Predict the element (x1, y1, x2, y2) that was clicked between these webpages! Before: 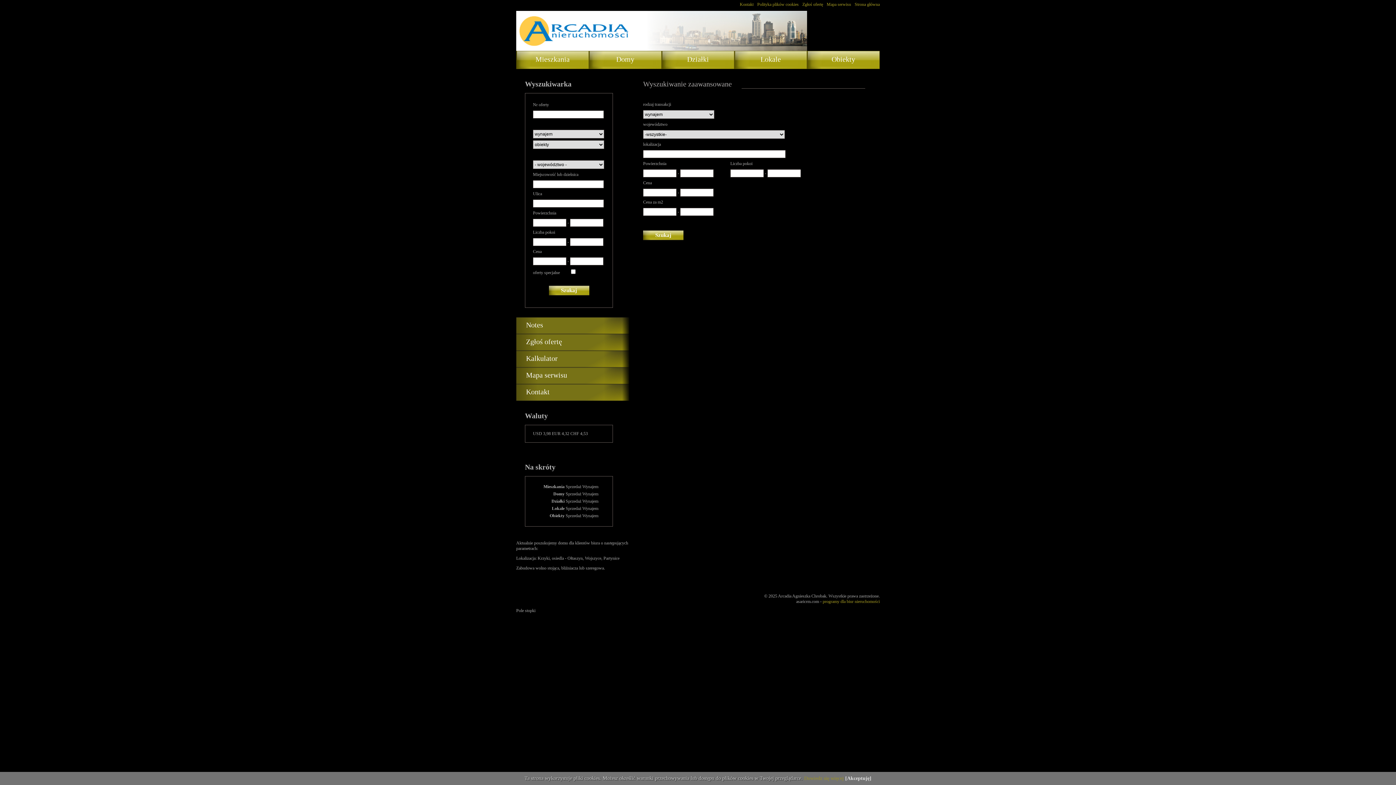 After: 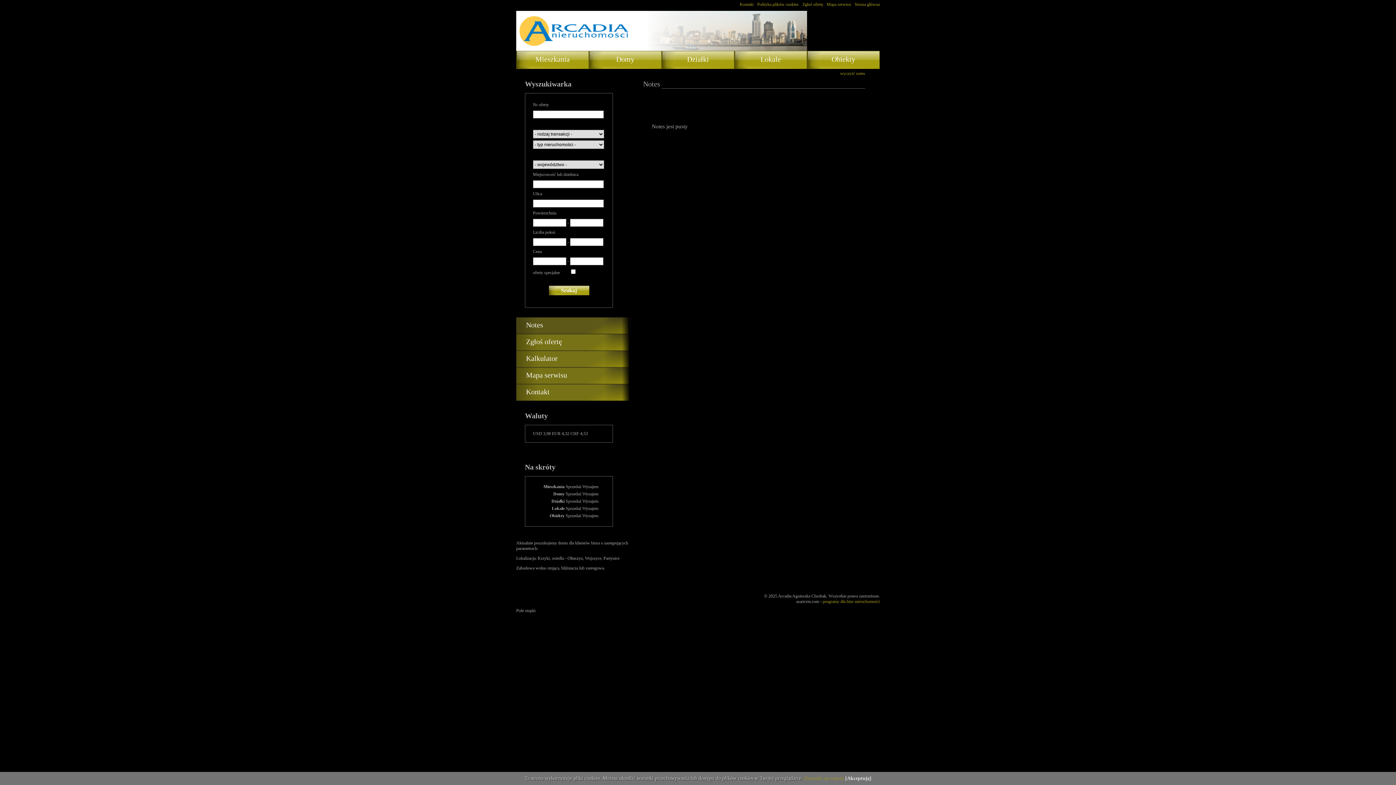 Action: bbox: (516, 317, 630, 334) label: Notes